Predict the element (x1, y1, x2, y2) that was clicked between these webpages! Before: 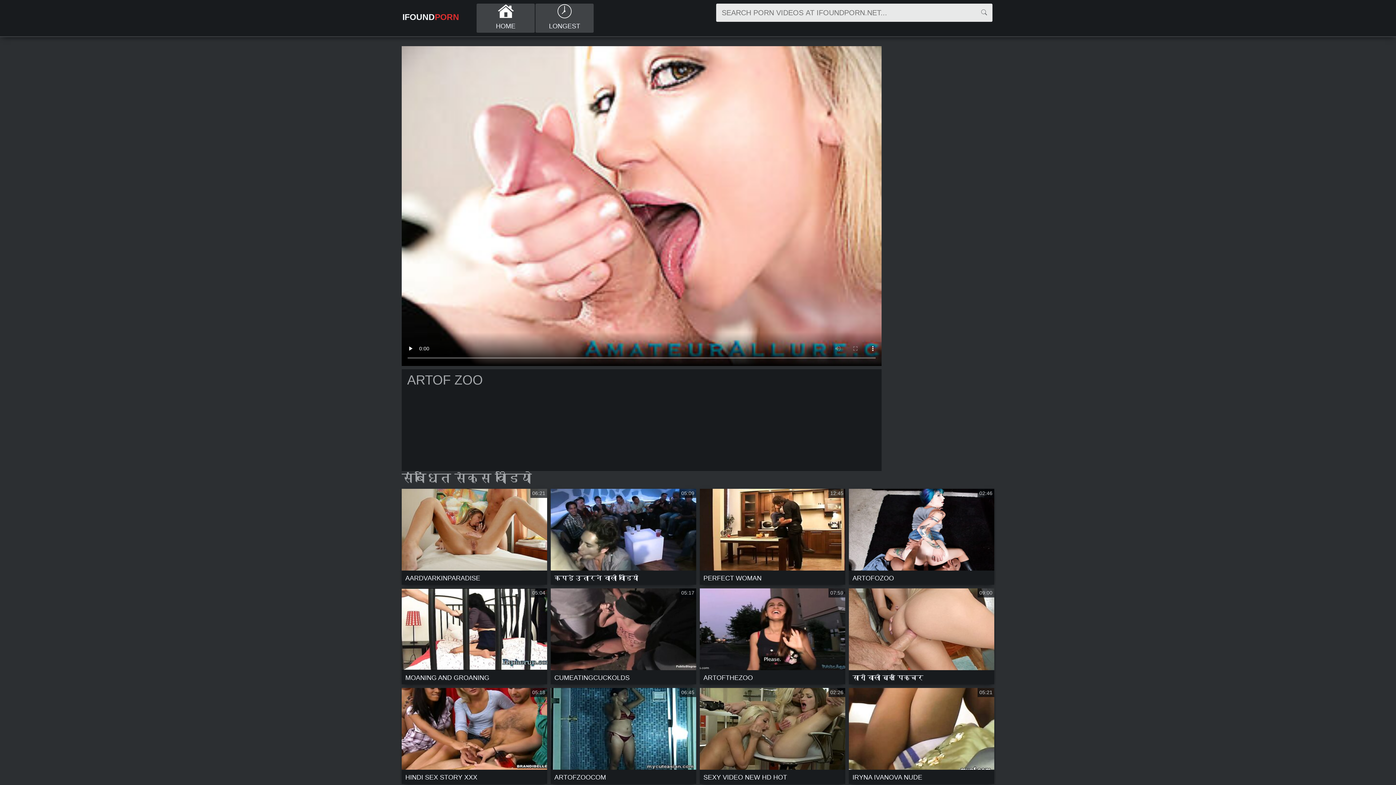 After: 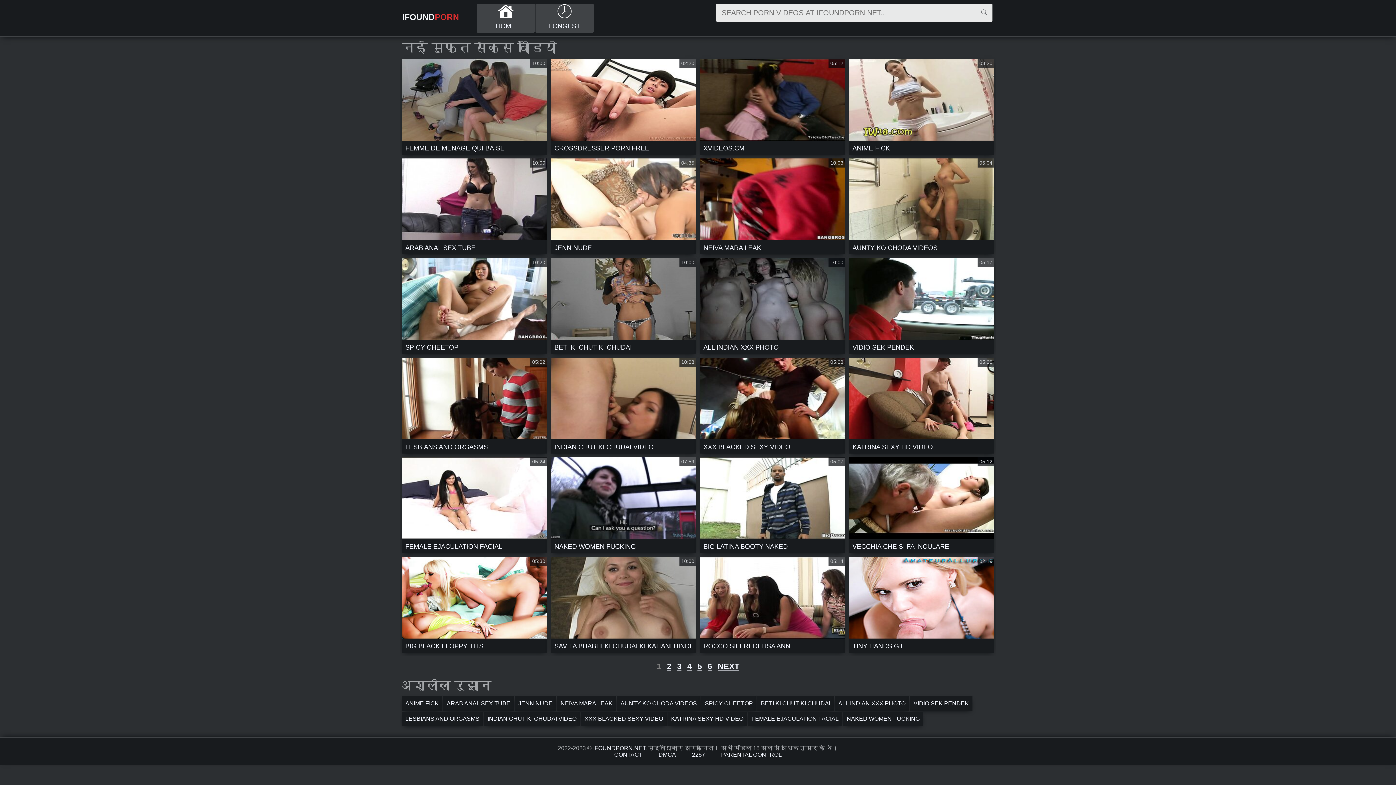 Action: bbox: (476, 3, 534, 32) label: HOME